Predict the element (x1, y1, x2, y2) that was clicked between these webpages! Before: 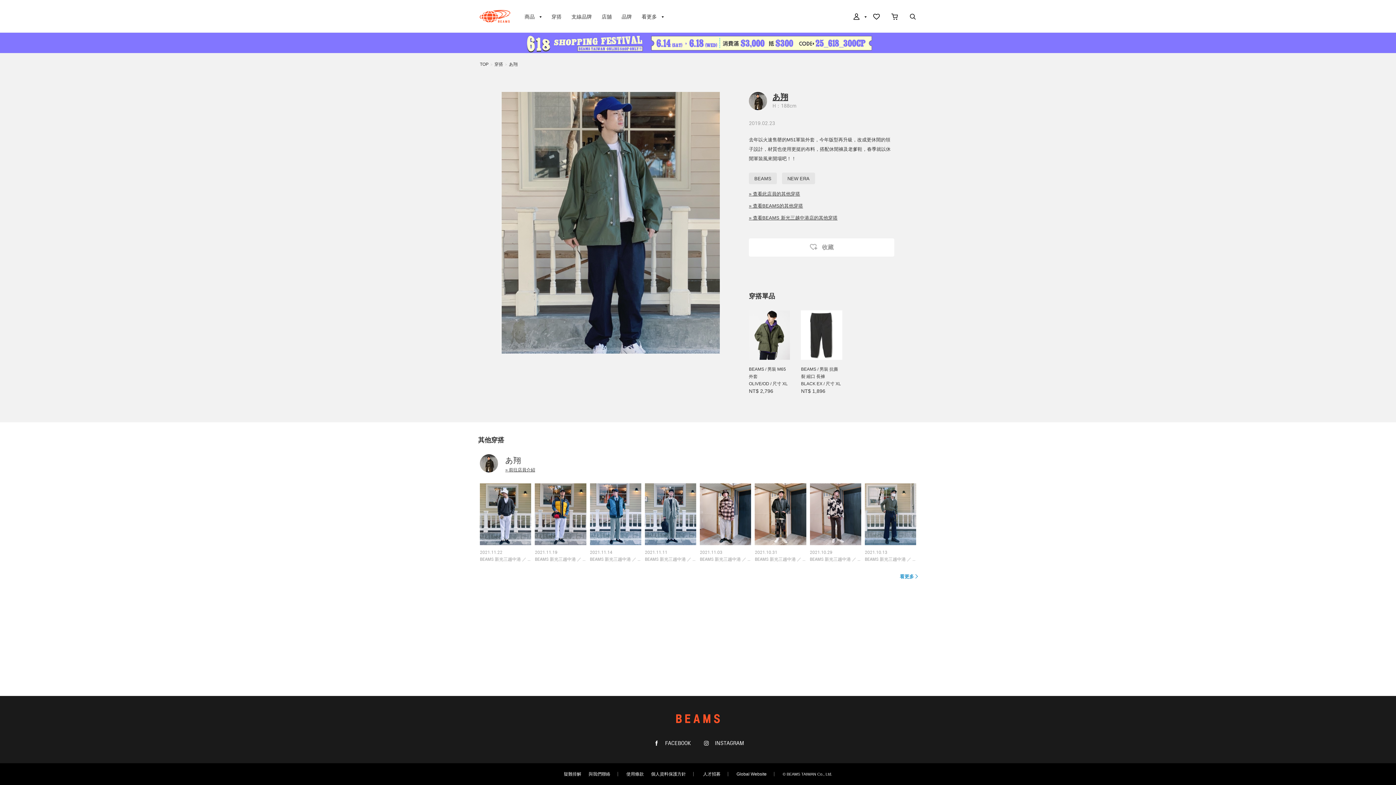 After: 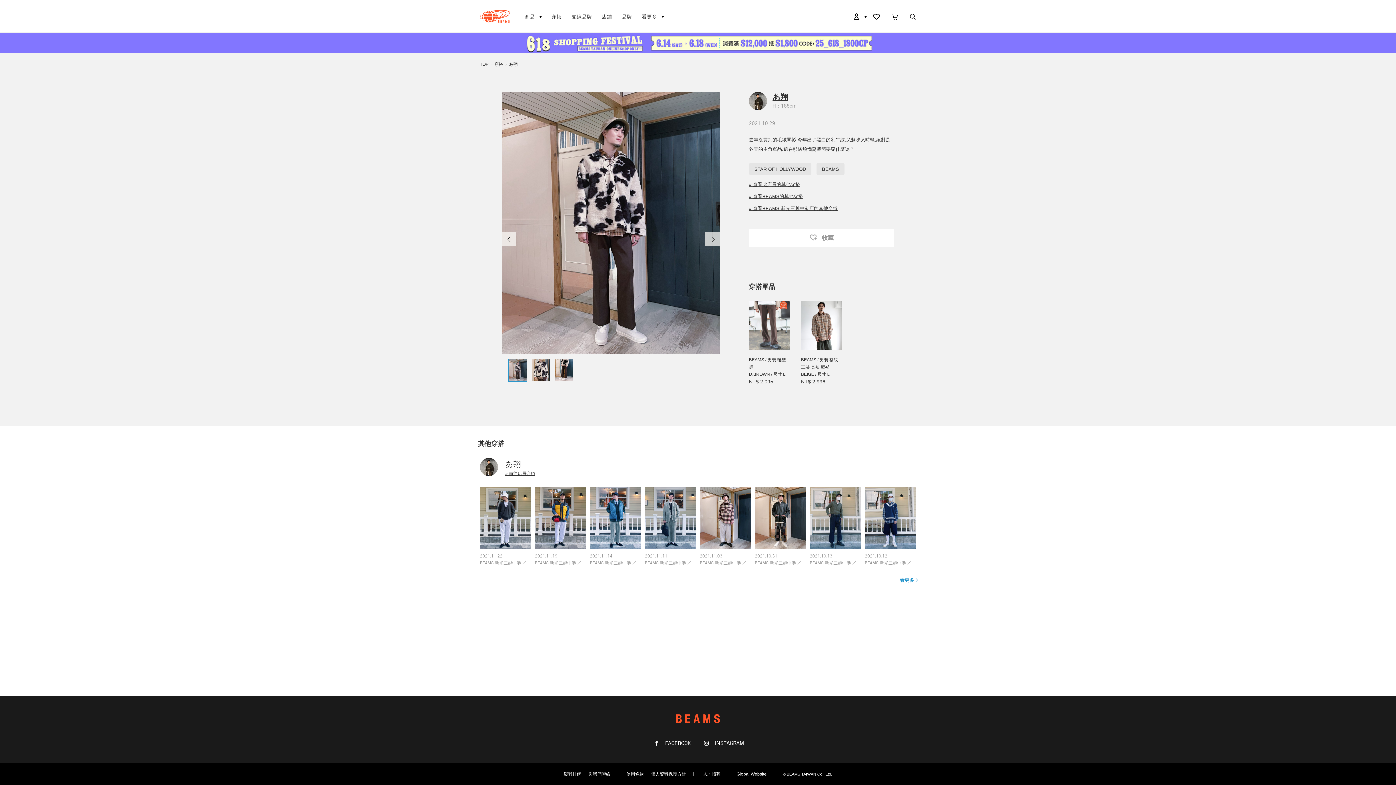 Action: bbox: (810, 550, 832, 555) label: 2021.10.29